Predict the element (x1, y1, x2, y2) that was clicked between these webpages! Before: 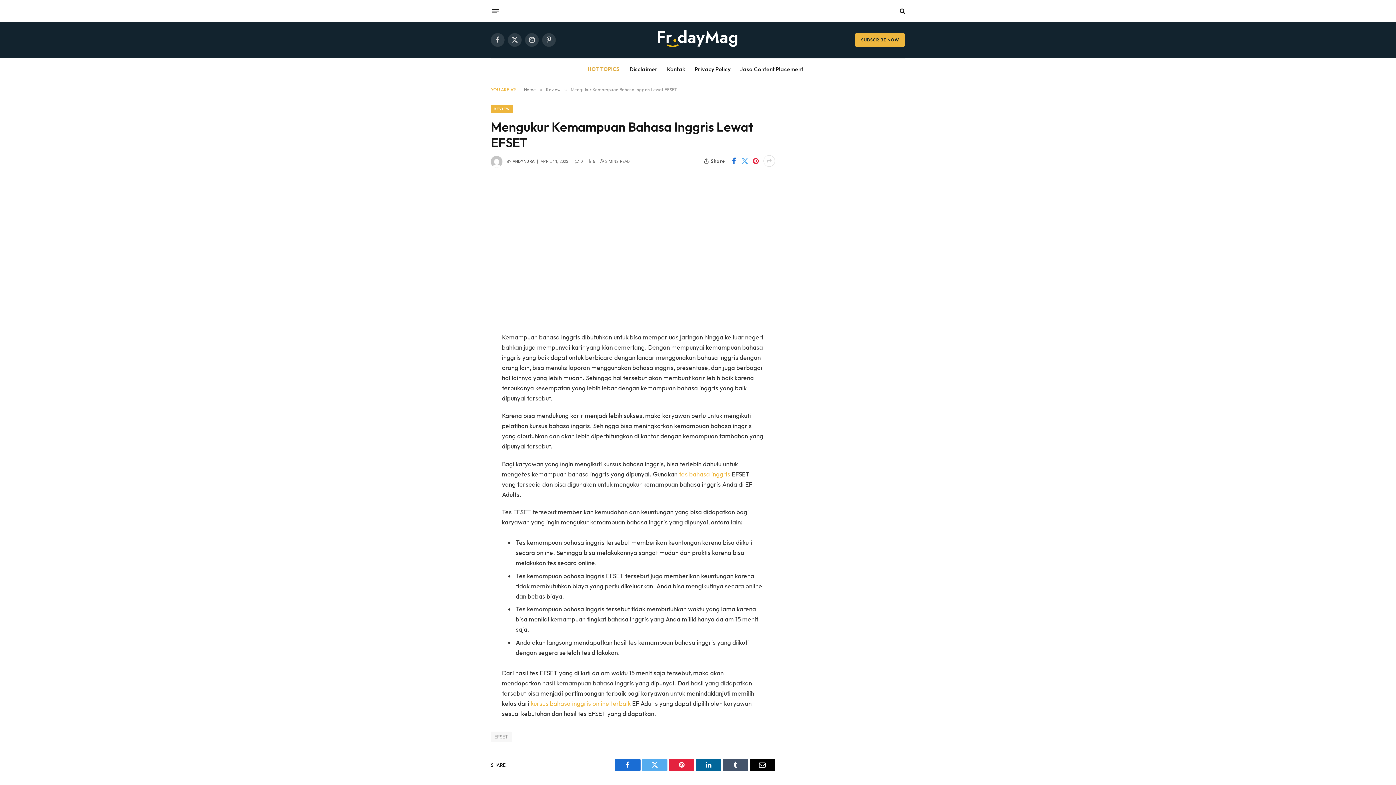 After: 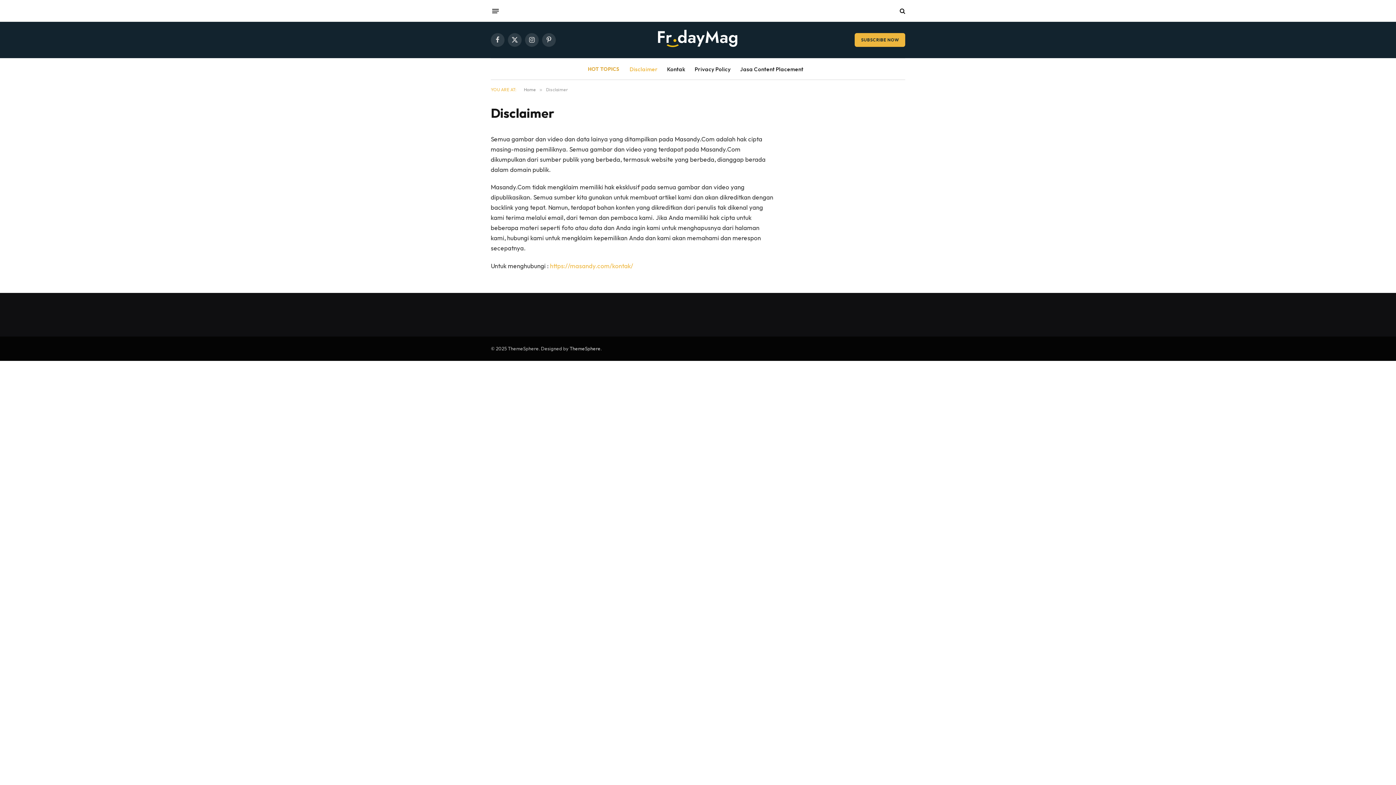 Action: label: Disclaimer bbox: (625, 58, 662, 79)